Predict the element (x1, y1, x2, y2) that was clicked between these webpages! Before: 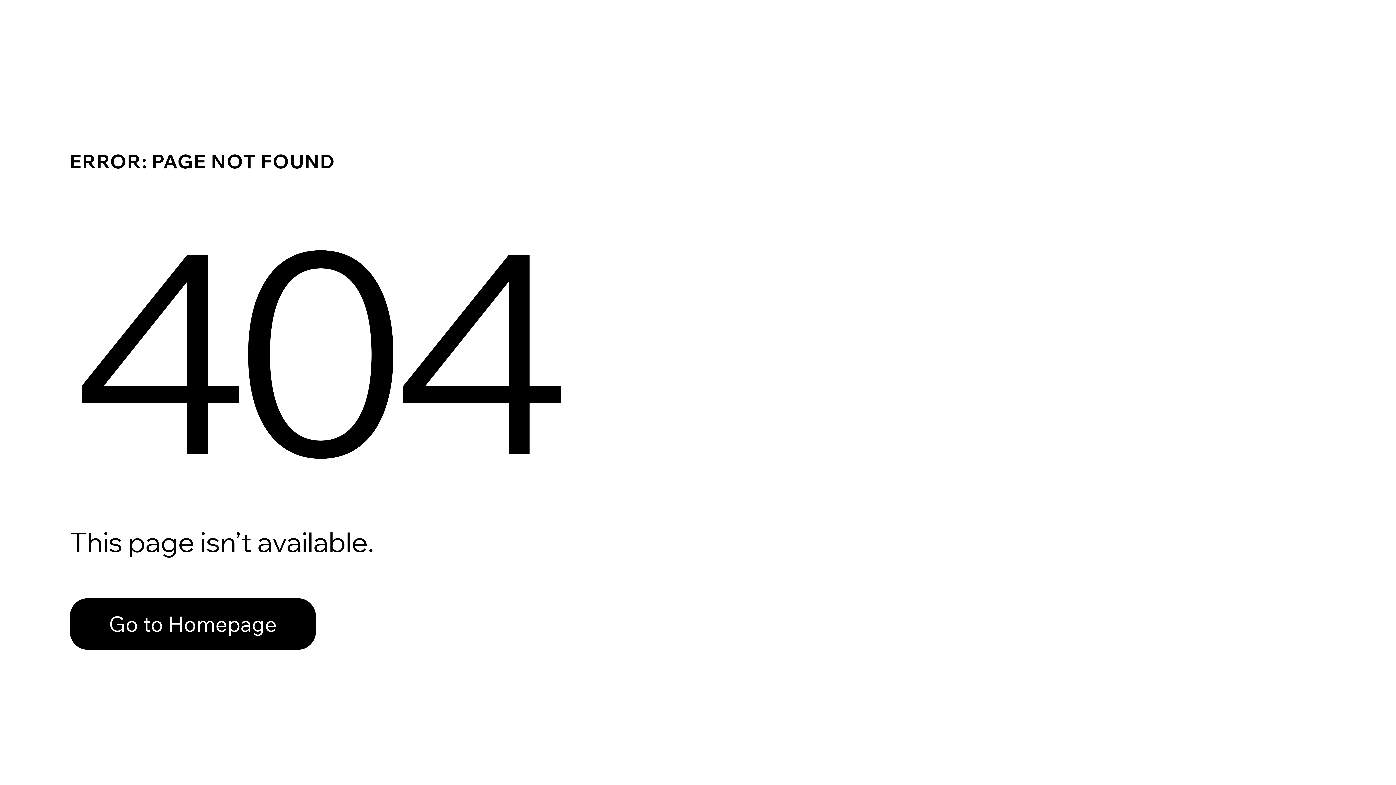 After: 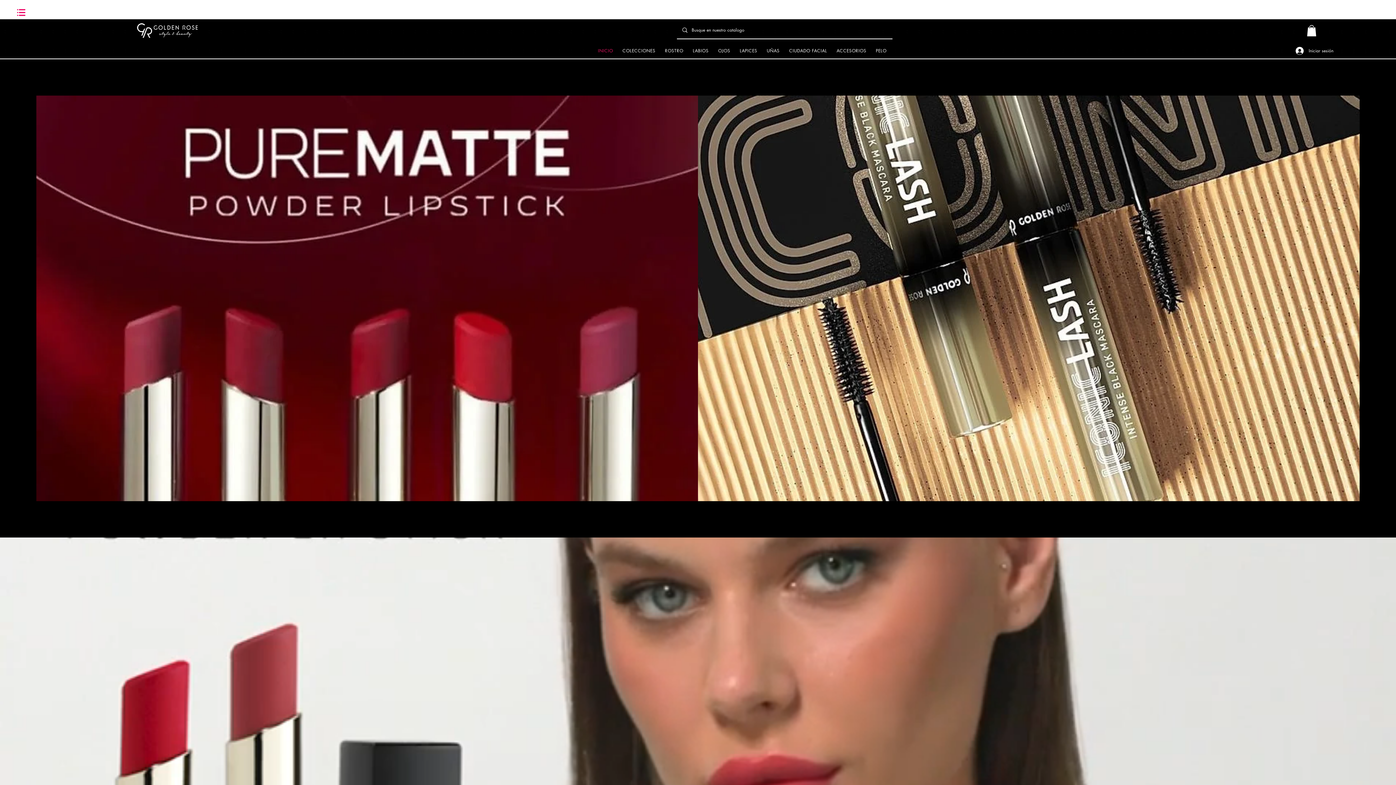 Action: label: Go to Homepage bbox: (69, 598, 316, 650)